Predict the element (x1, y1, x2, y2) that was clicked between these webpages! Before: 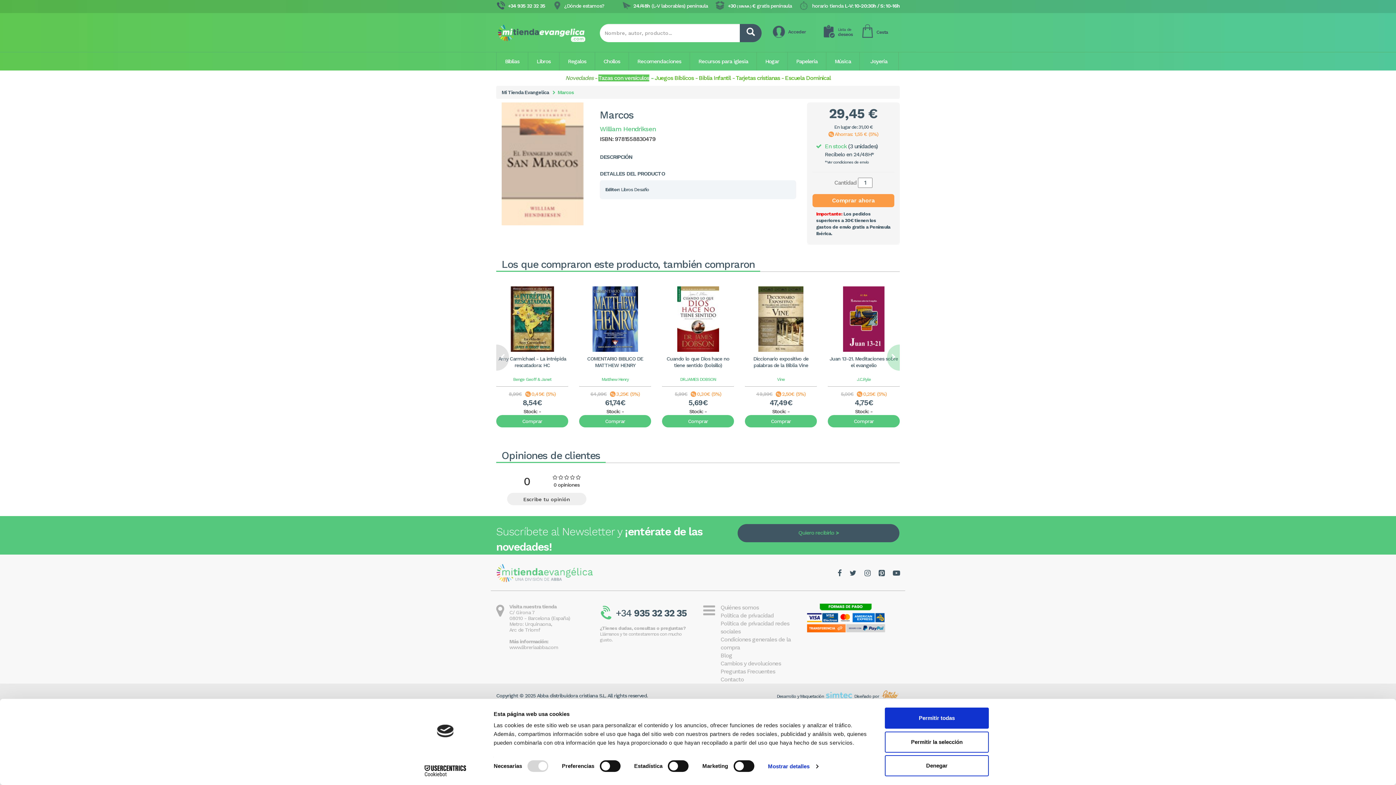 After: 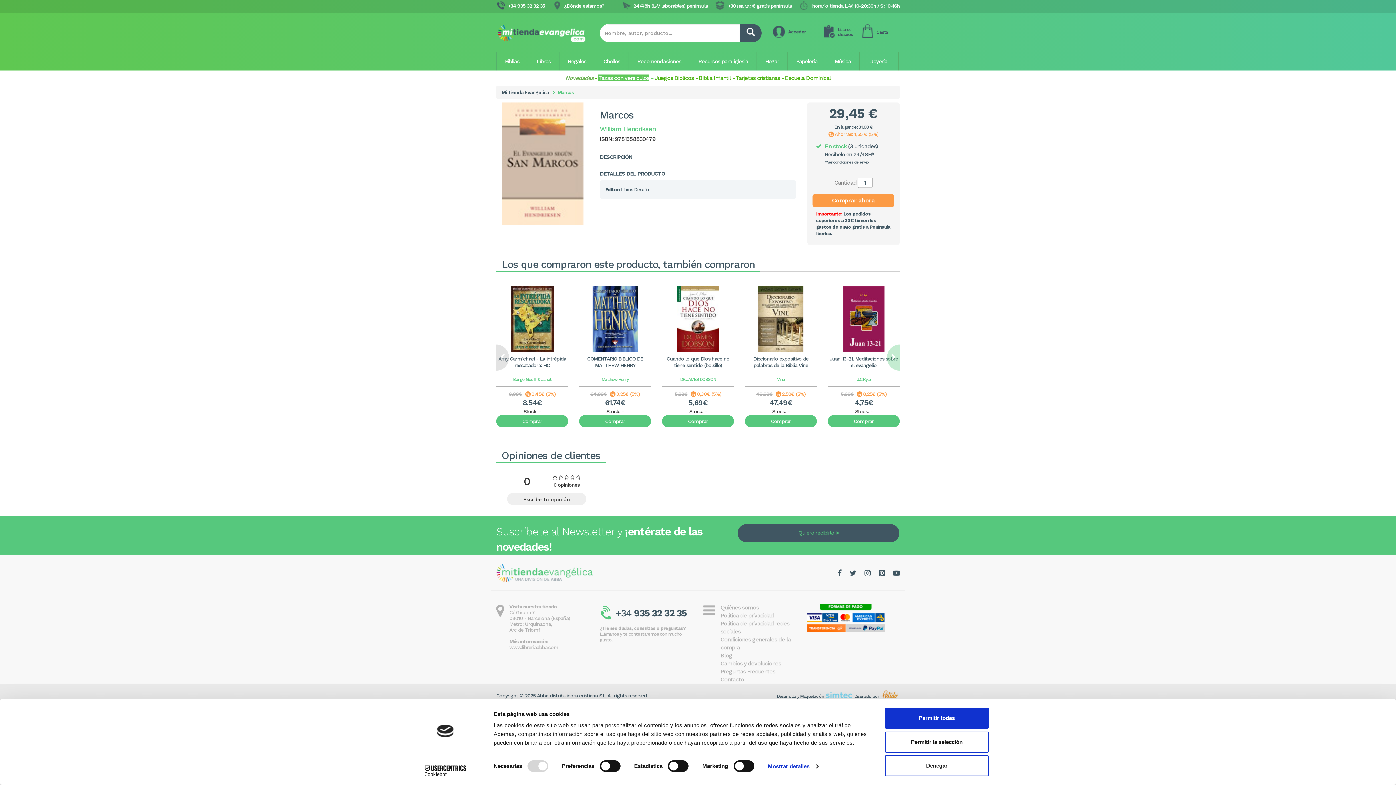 Action: bbox: (825, 694, 853, 699)